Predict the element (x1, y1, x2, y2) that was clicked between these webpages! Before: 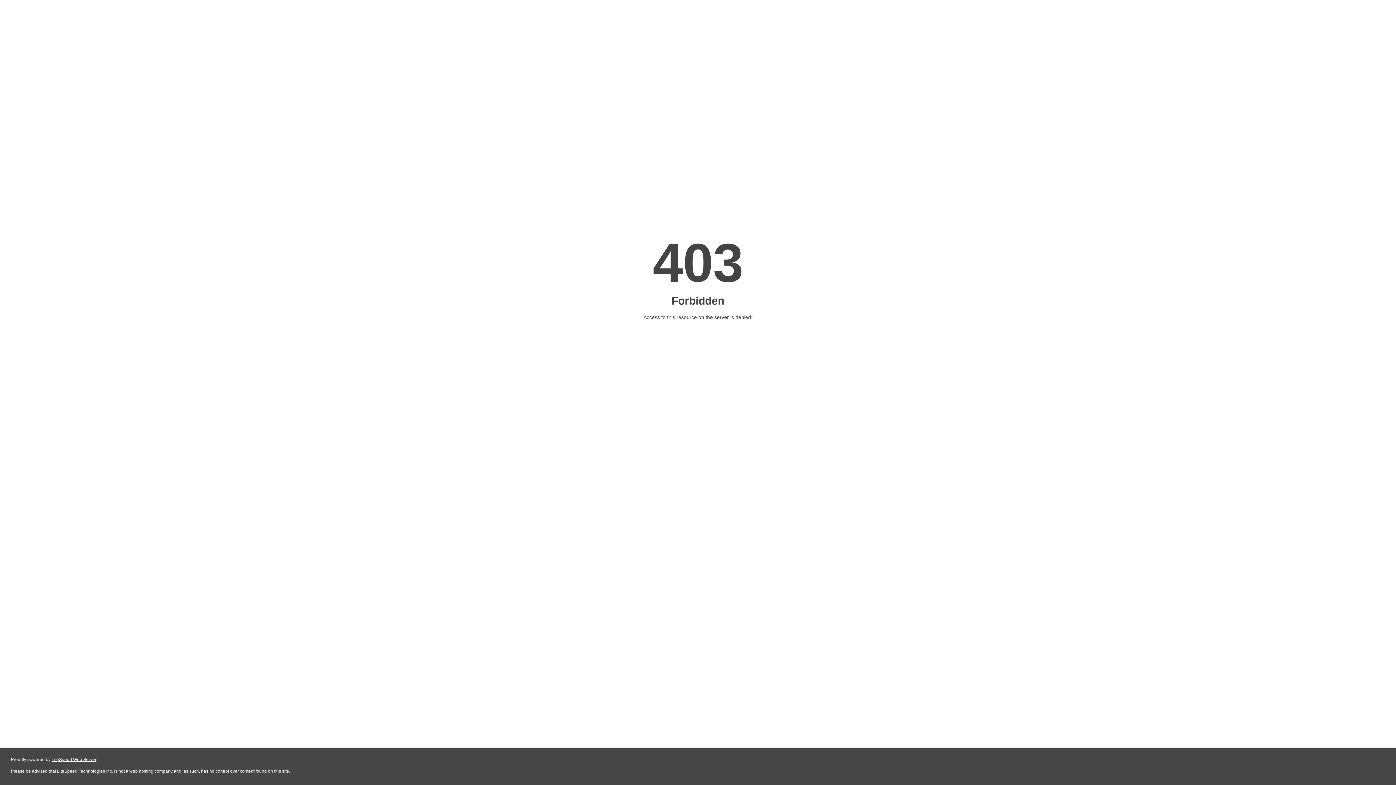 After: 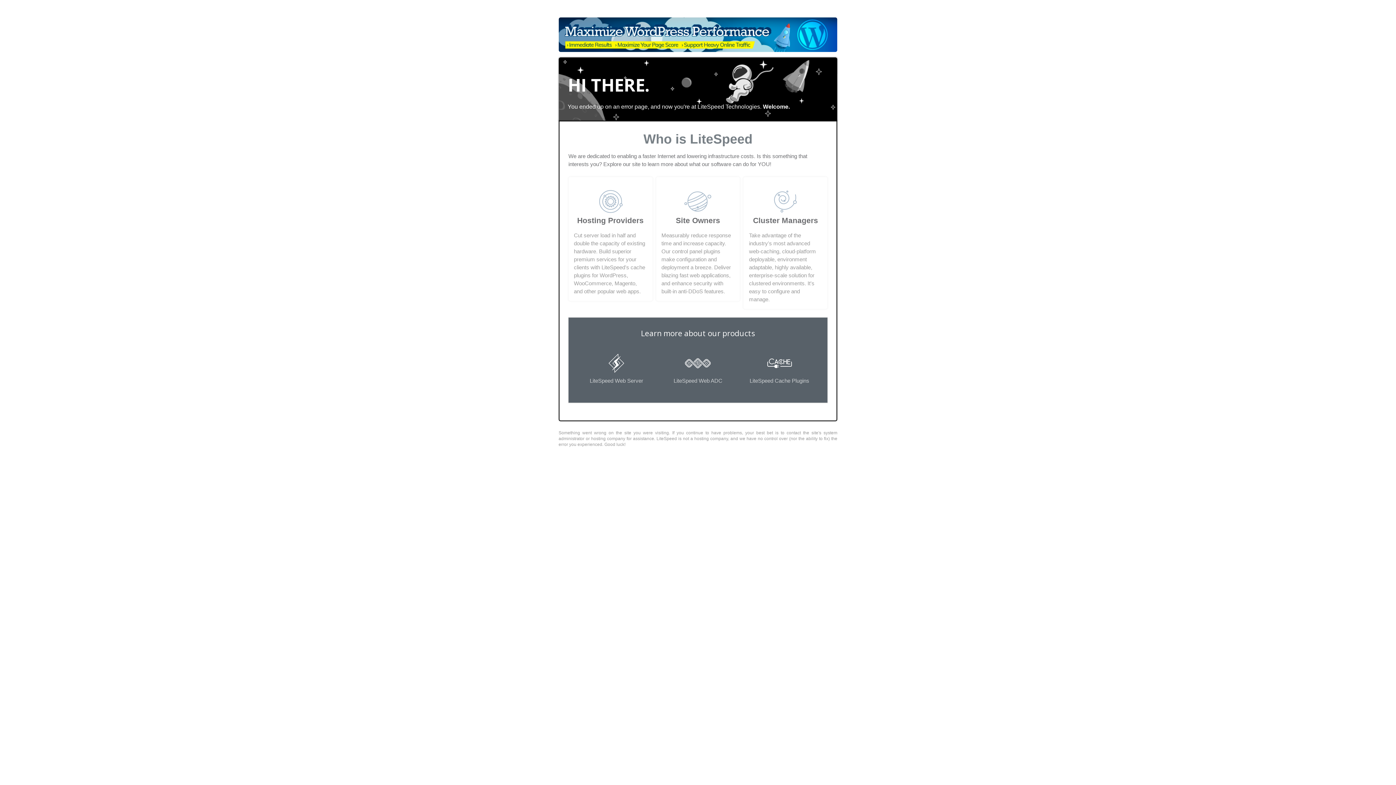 Action: bbox: (51, 757, 96, 762) label: LiteSpeed Web Server